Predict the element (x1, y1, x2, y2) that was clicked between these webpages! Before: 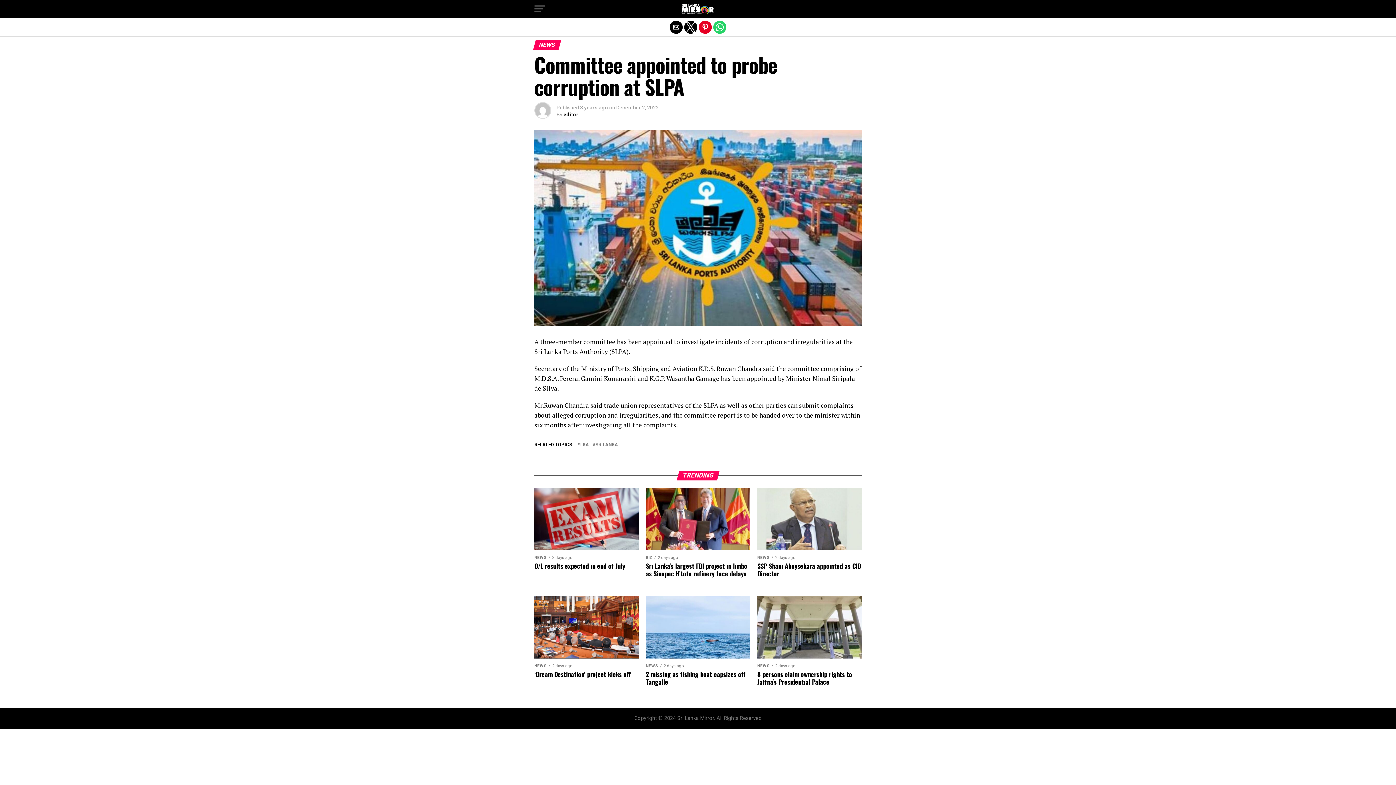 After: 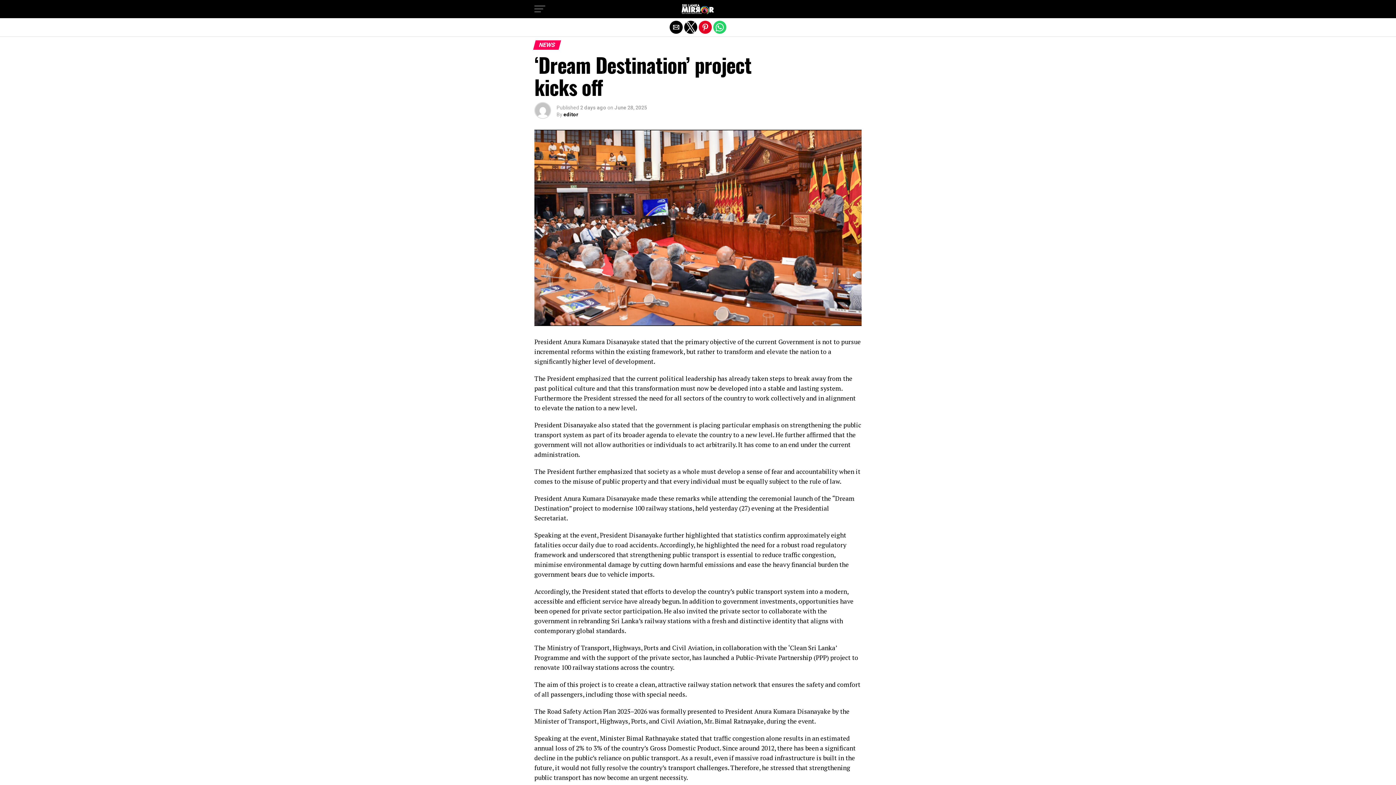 Action: bbox: (534, 596, 638, 658)